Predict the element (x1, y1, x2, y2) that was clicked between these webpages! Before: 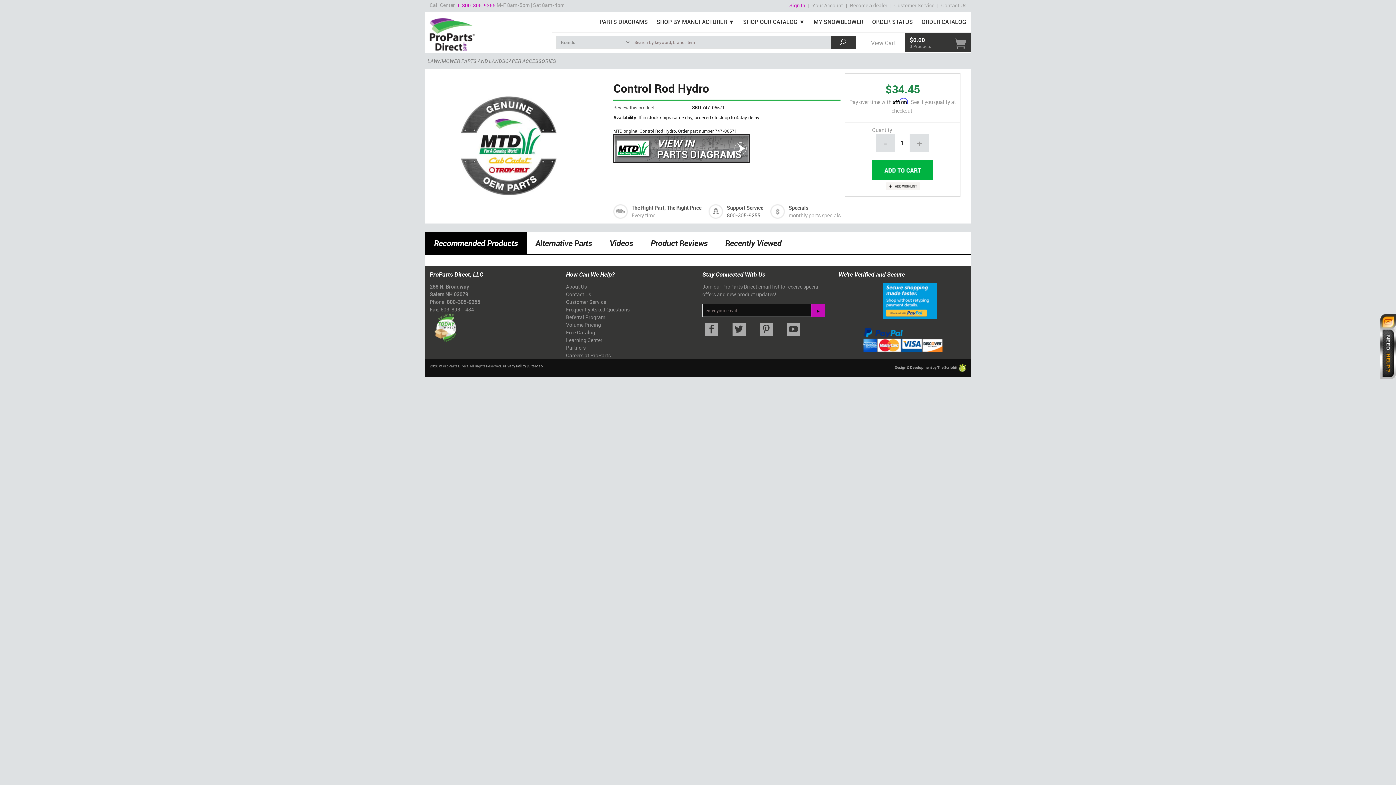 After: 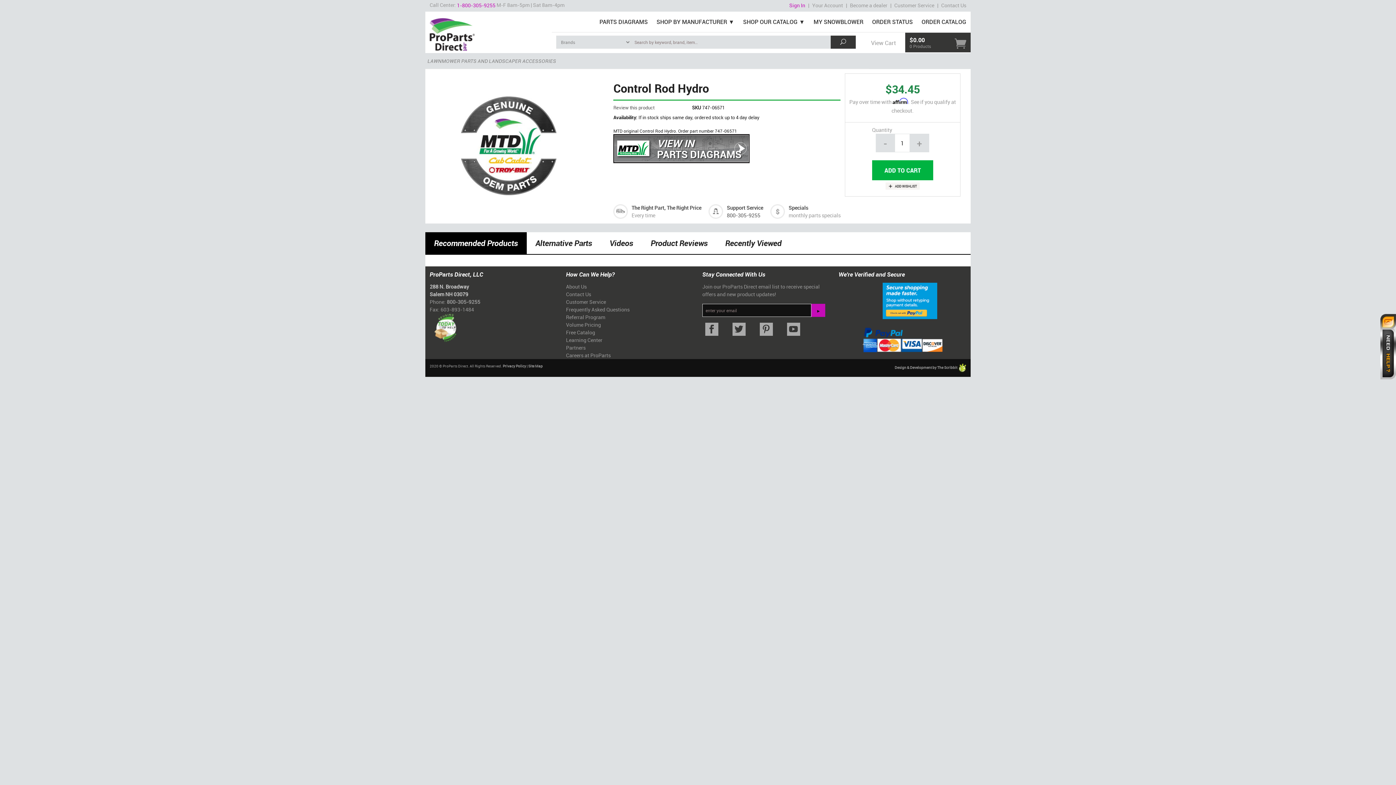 Action: label: 288 N. Broadway
Salem NH 03079 bbox: (429, 283, 469, 297)